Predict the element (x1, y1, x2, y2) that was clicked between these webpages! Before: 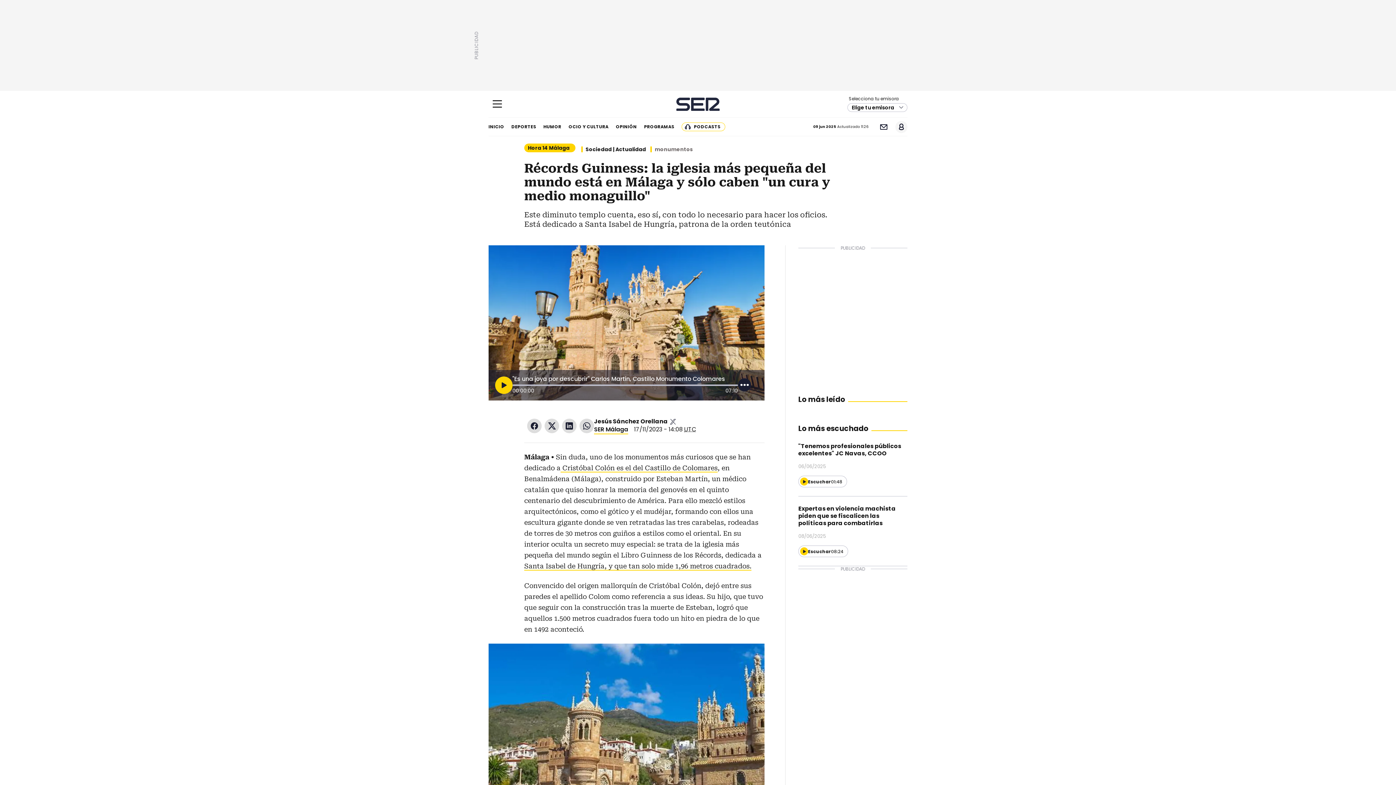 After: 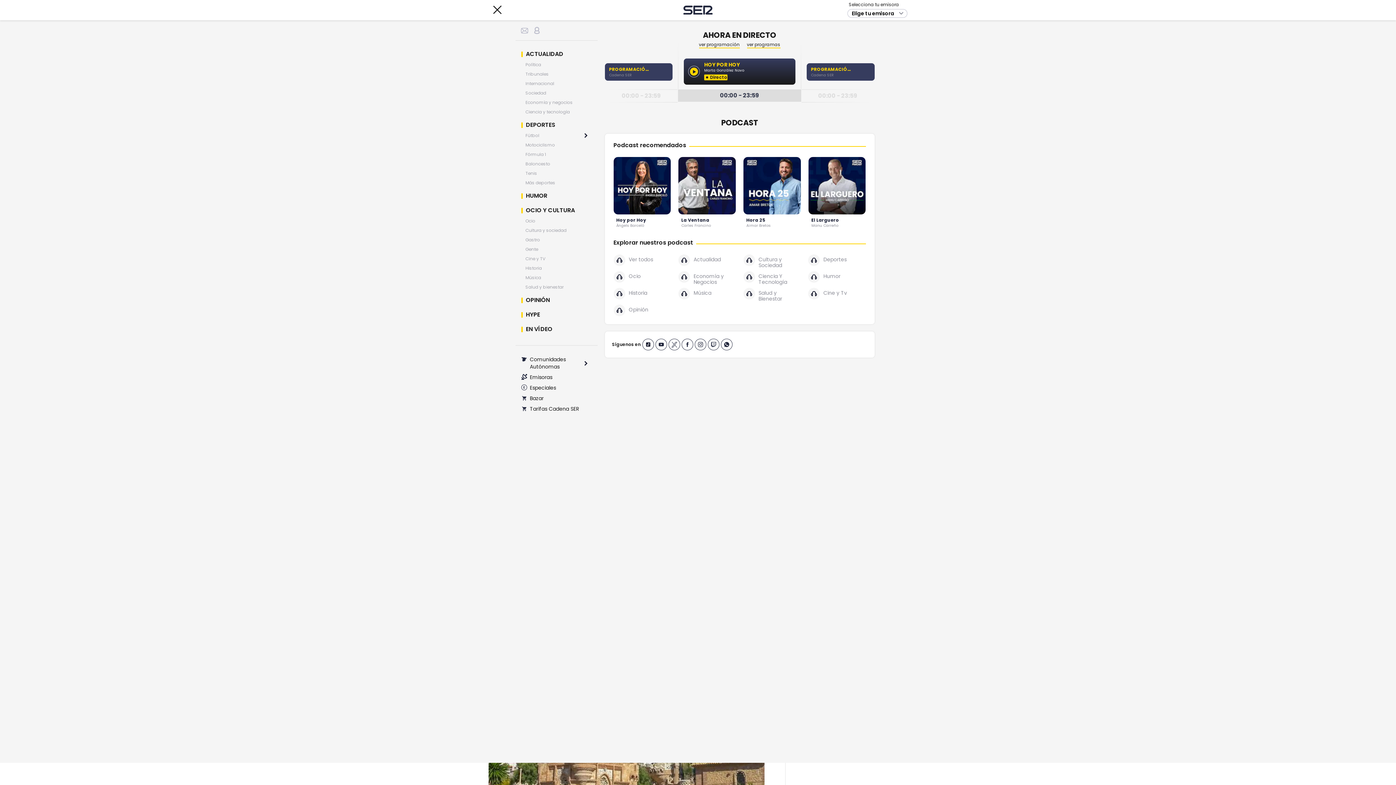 Action: label: Mostrar Menú bbox: (488, 93, 506, 114)